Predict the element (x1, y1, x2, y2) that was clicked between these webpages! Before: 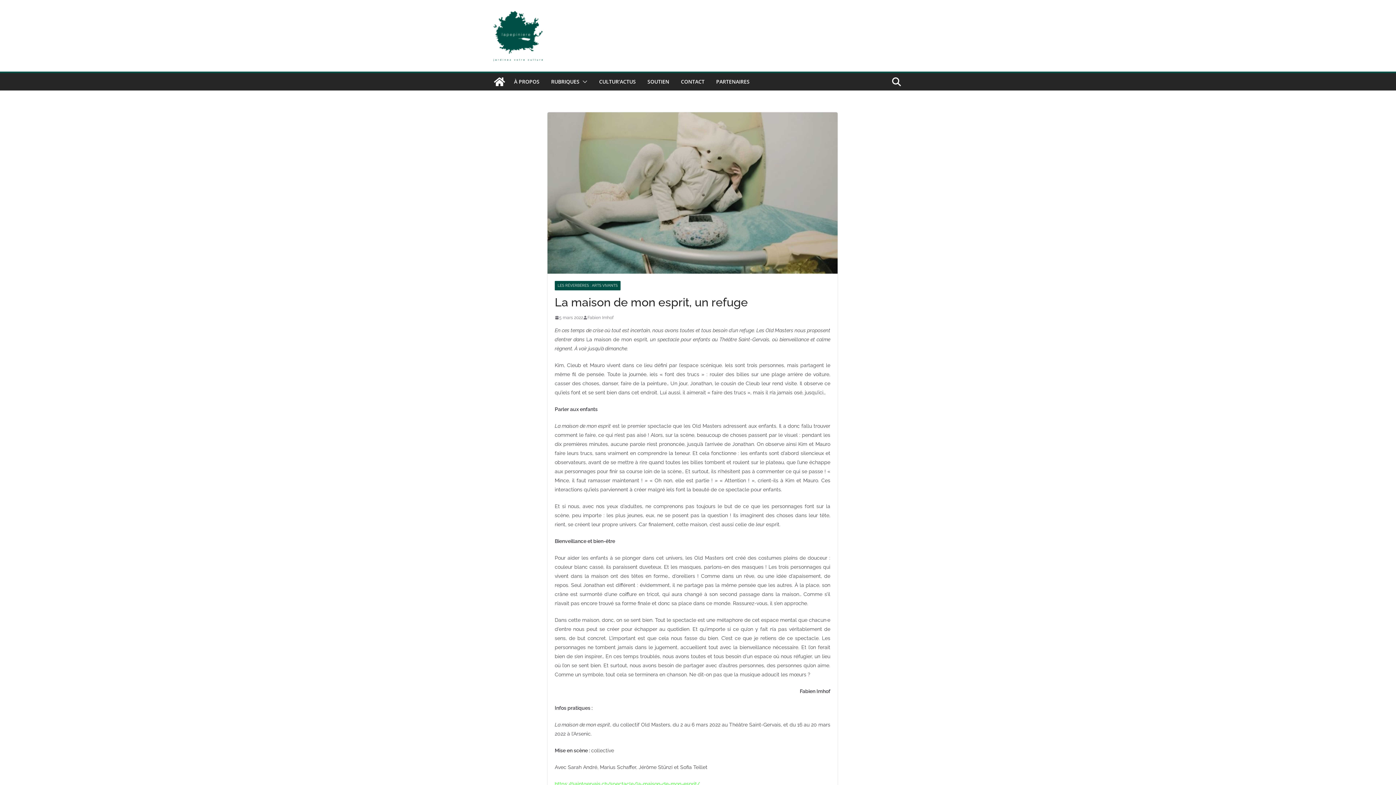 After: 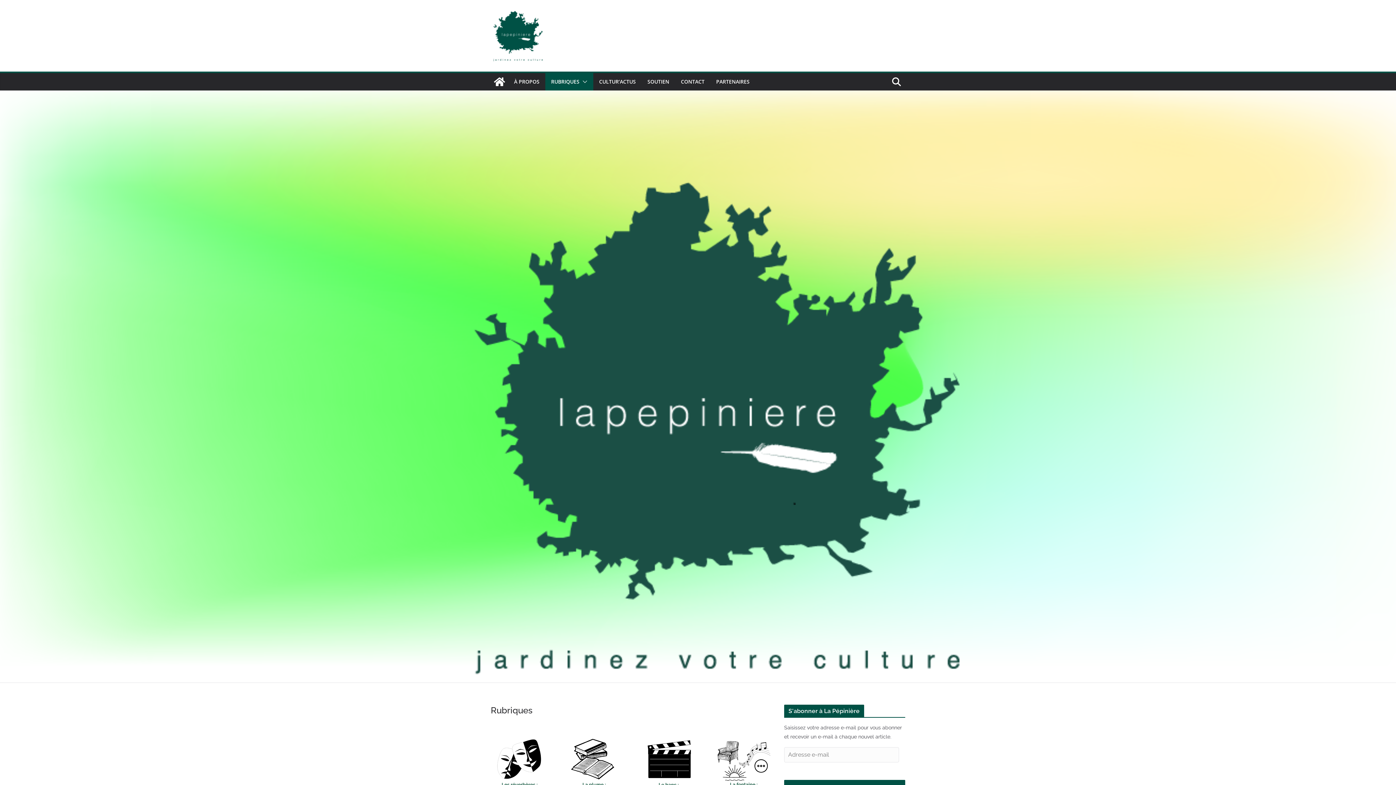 Action: label: RUBRIQUES bbox: (551, 76, 579, 86)